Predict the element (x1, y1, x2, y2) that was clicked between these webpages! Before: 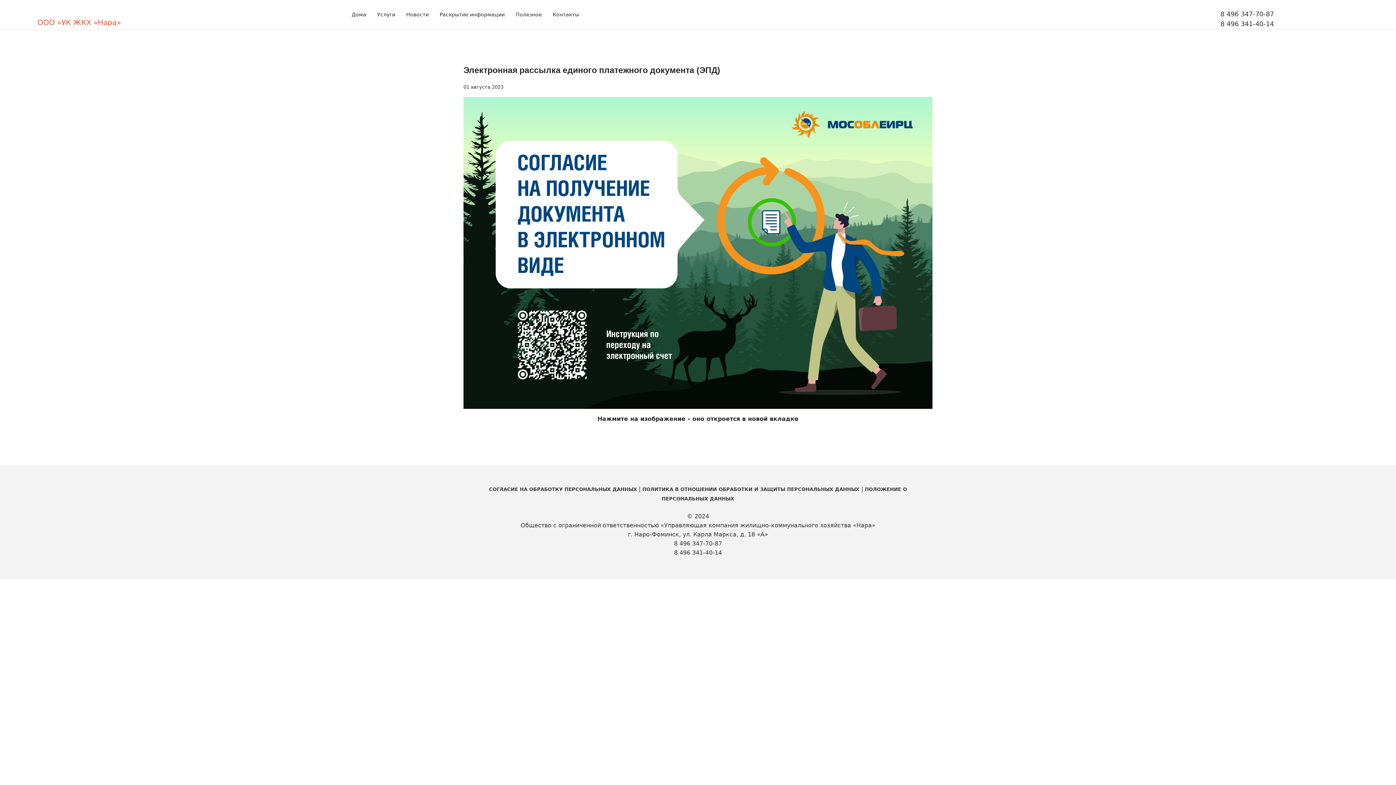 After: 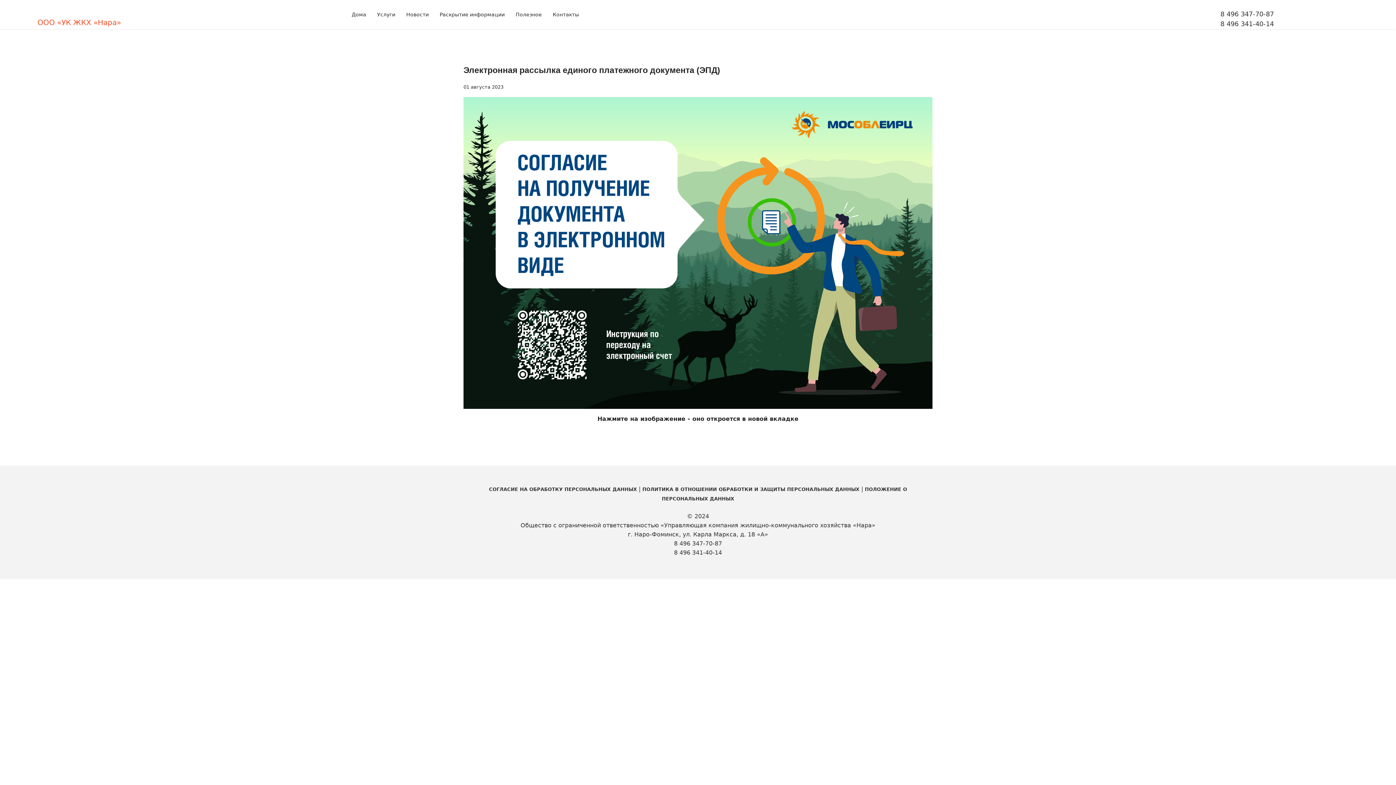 Action: bbox: (463, 96, 932, 409)